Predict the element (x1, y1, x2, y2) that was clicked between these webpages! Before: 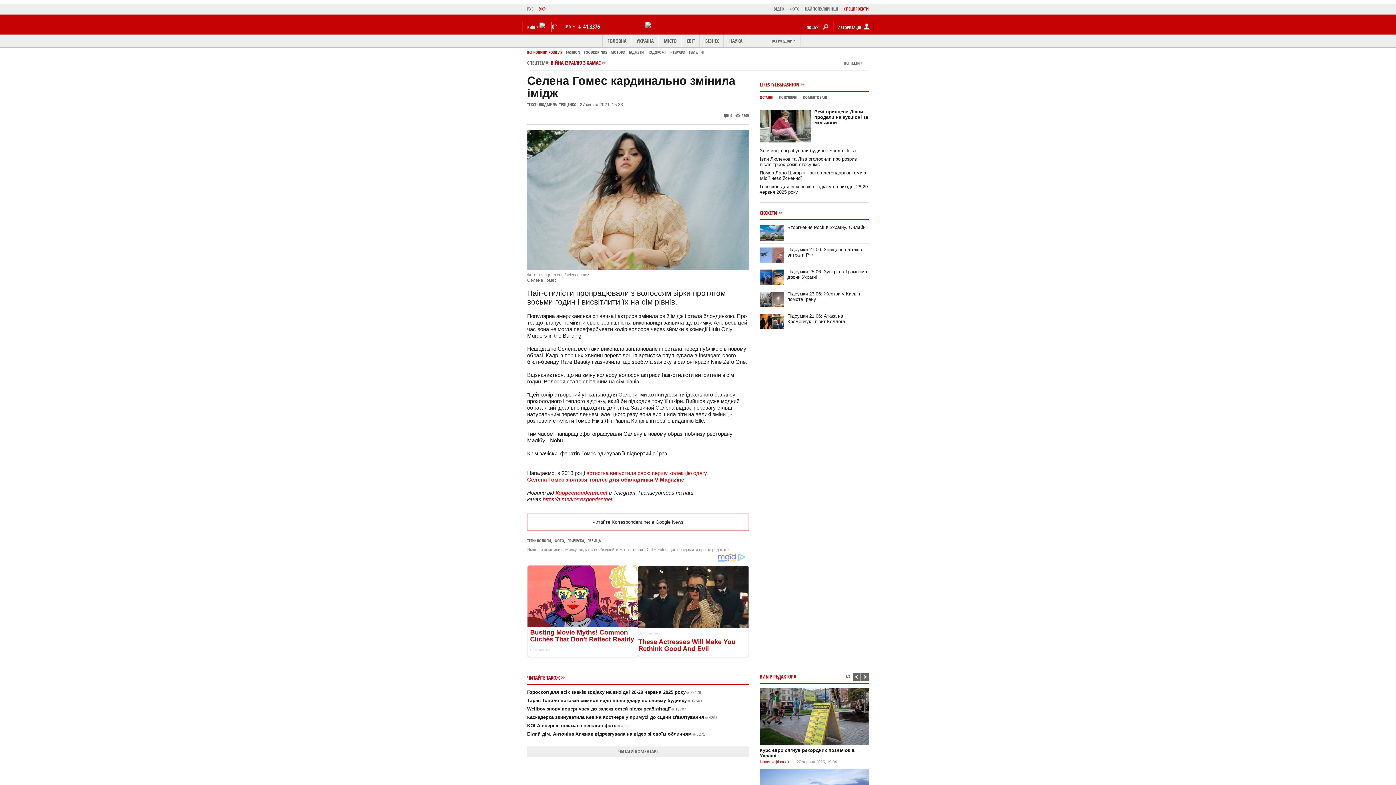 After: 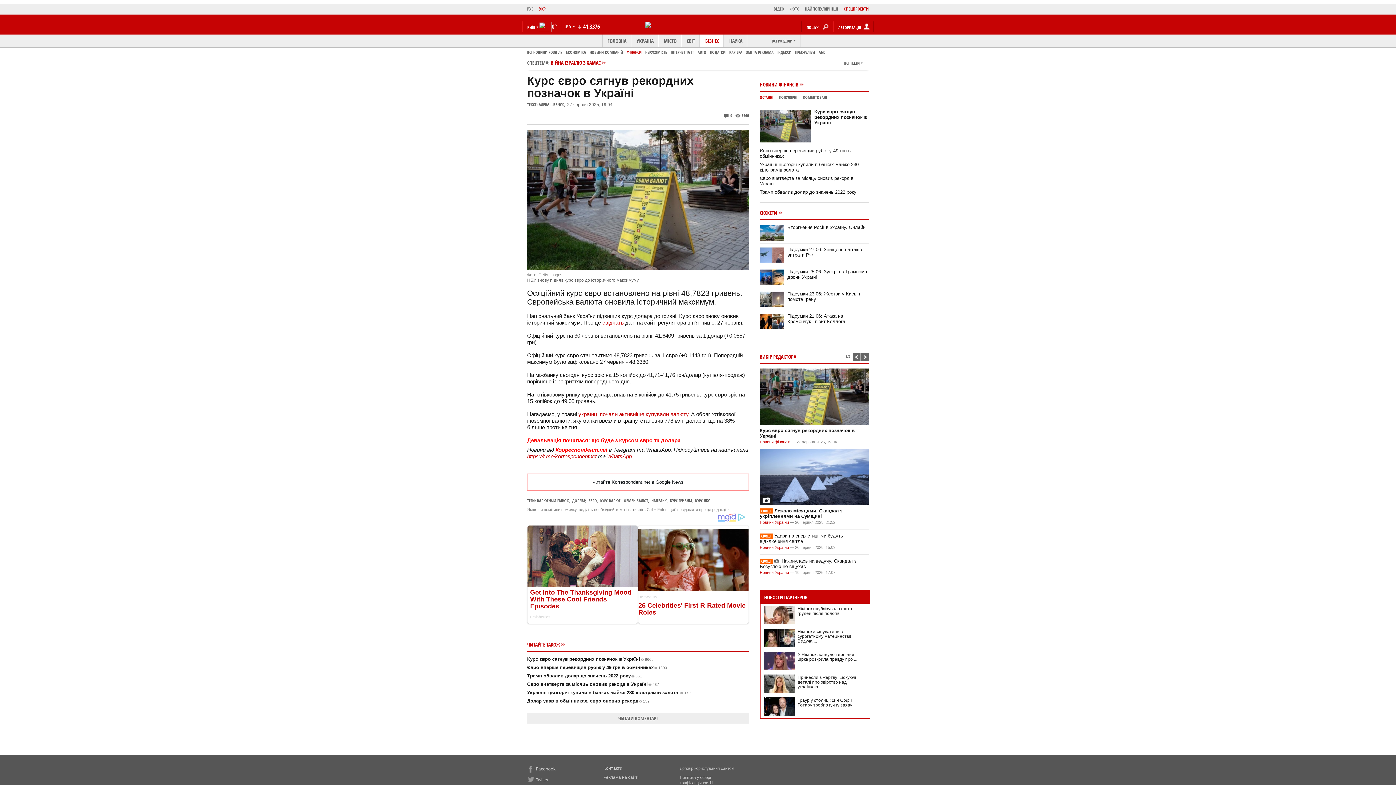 Action: bbox: (760, 688, 869, 745)